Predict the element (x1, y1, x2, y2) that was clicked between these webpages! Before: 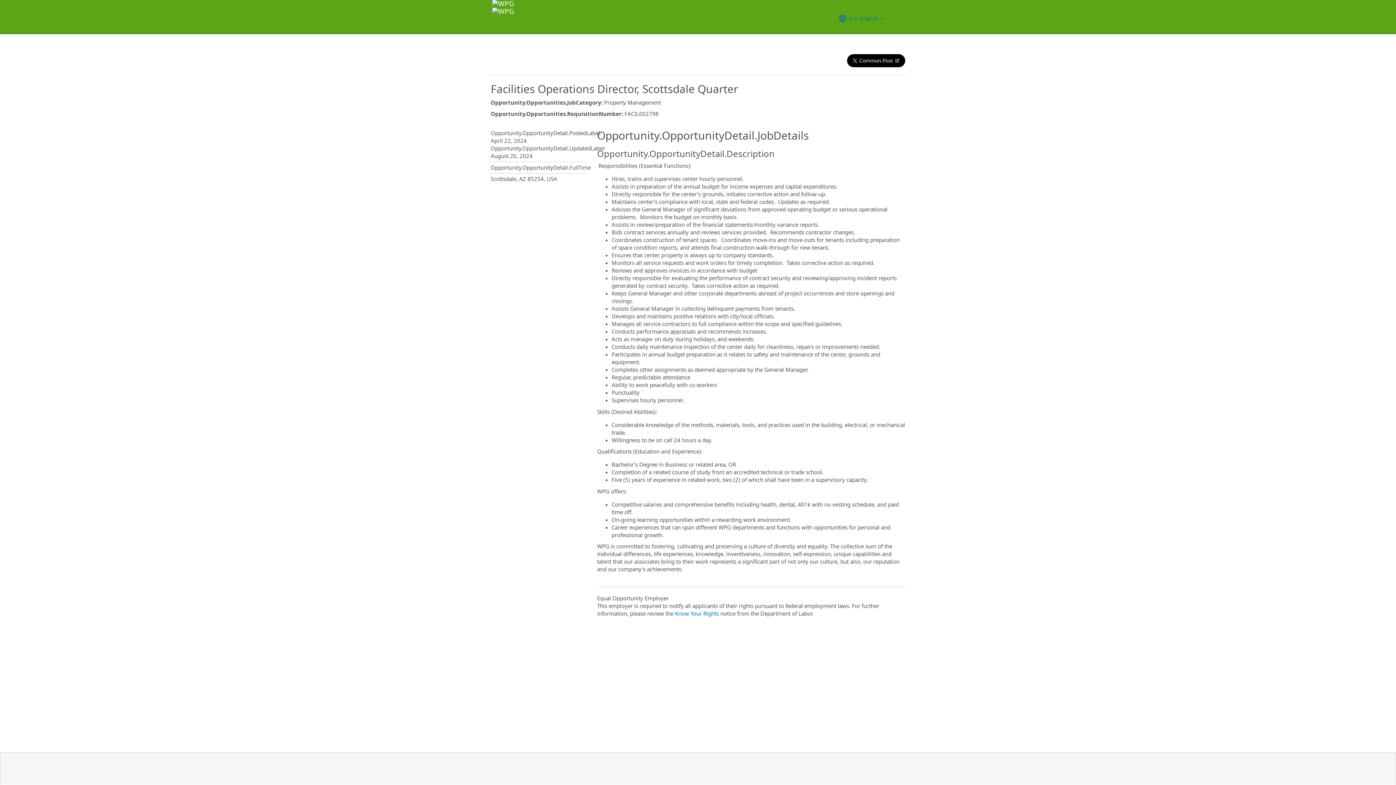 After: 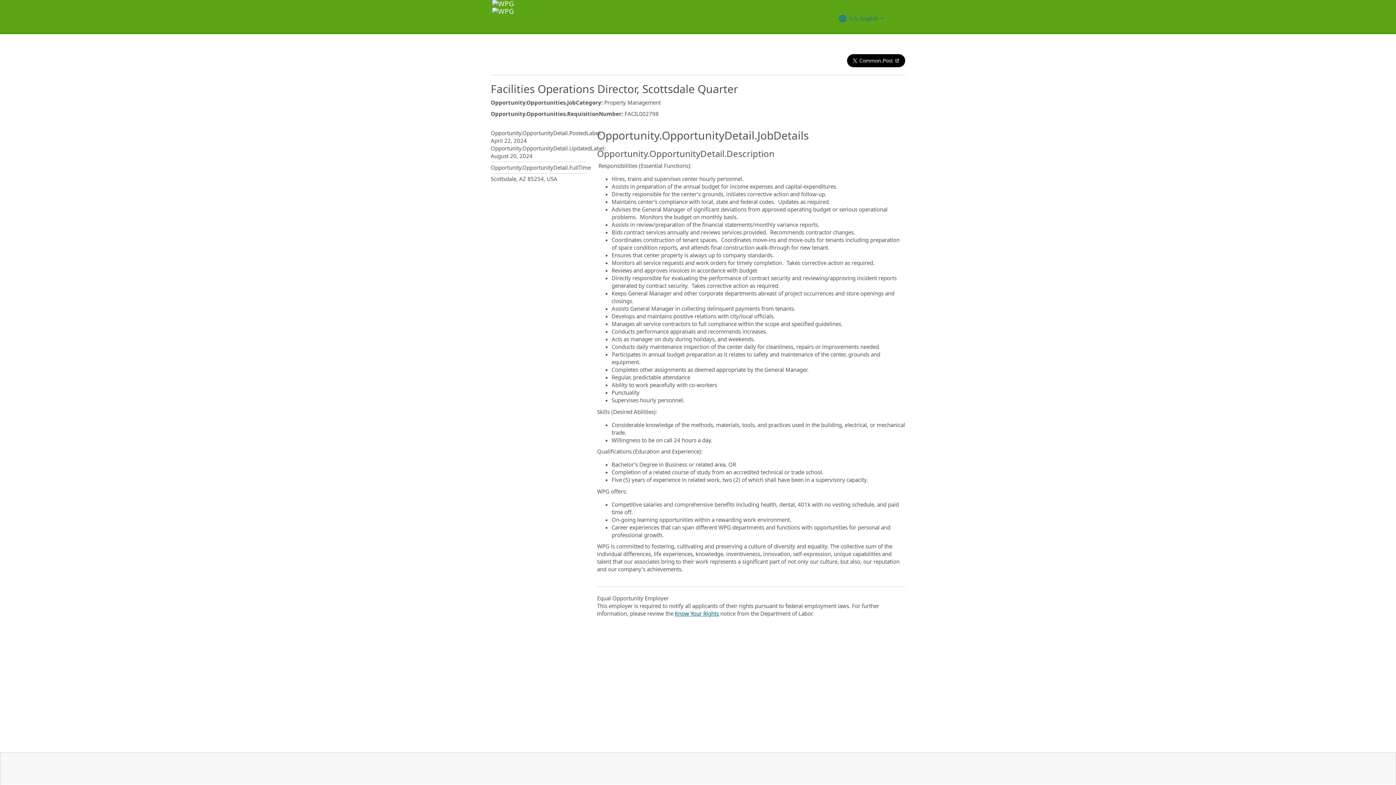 Action: label: Know Your Rights bbox: (675, 610, 719, 617)